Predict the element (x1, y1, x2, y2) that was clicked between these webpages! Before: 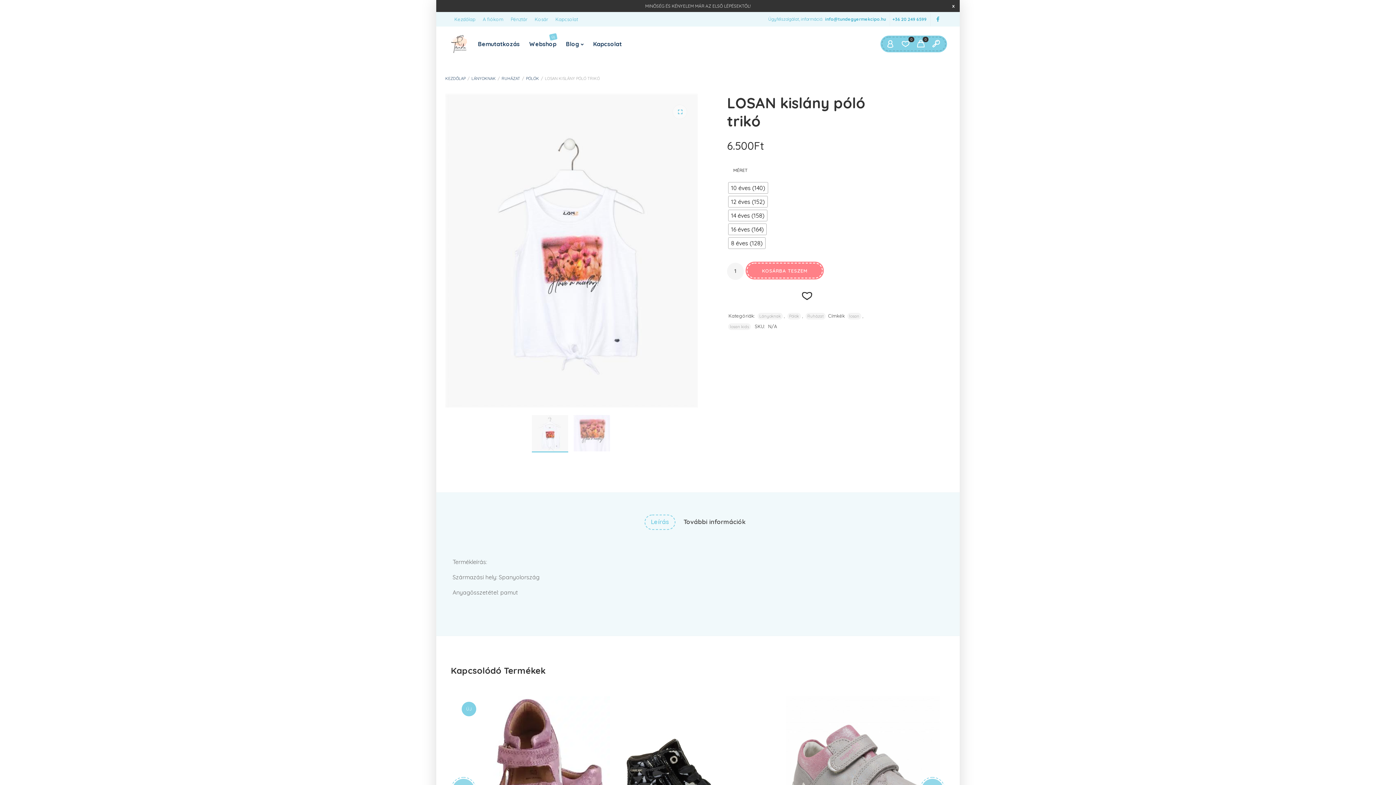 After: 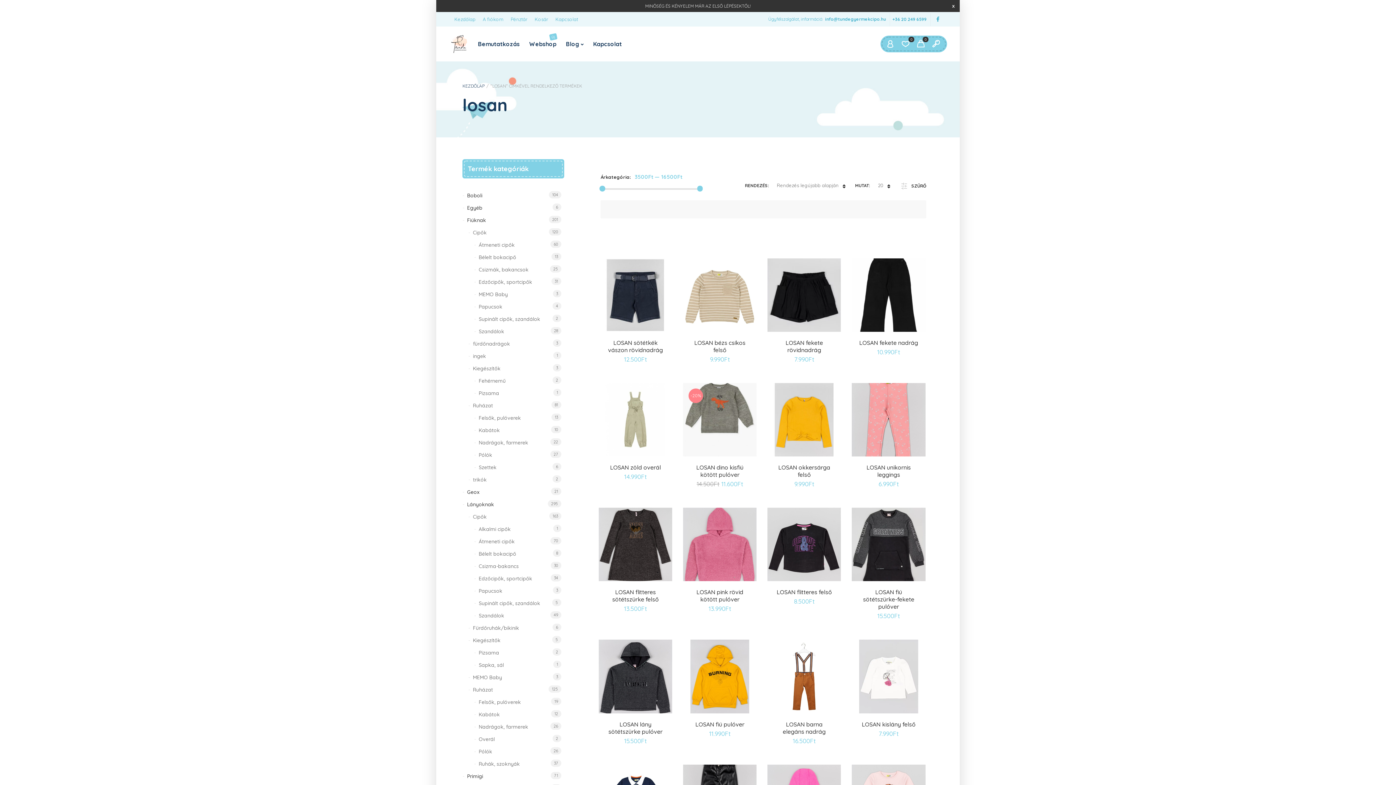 Action: label: losan bbox: (847, 313, 861, 319)